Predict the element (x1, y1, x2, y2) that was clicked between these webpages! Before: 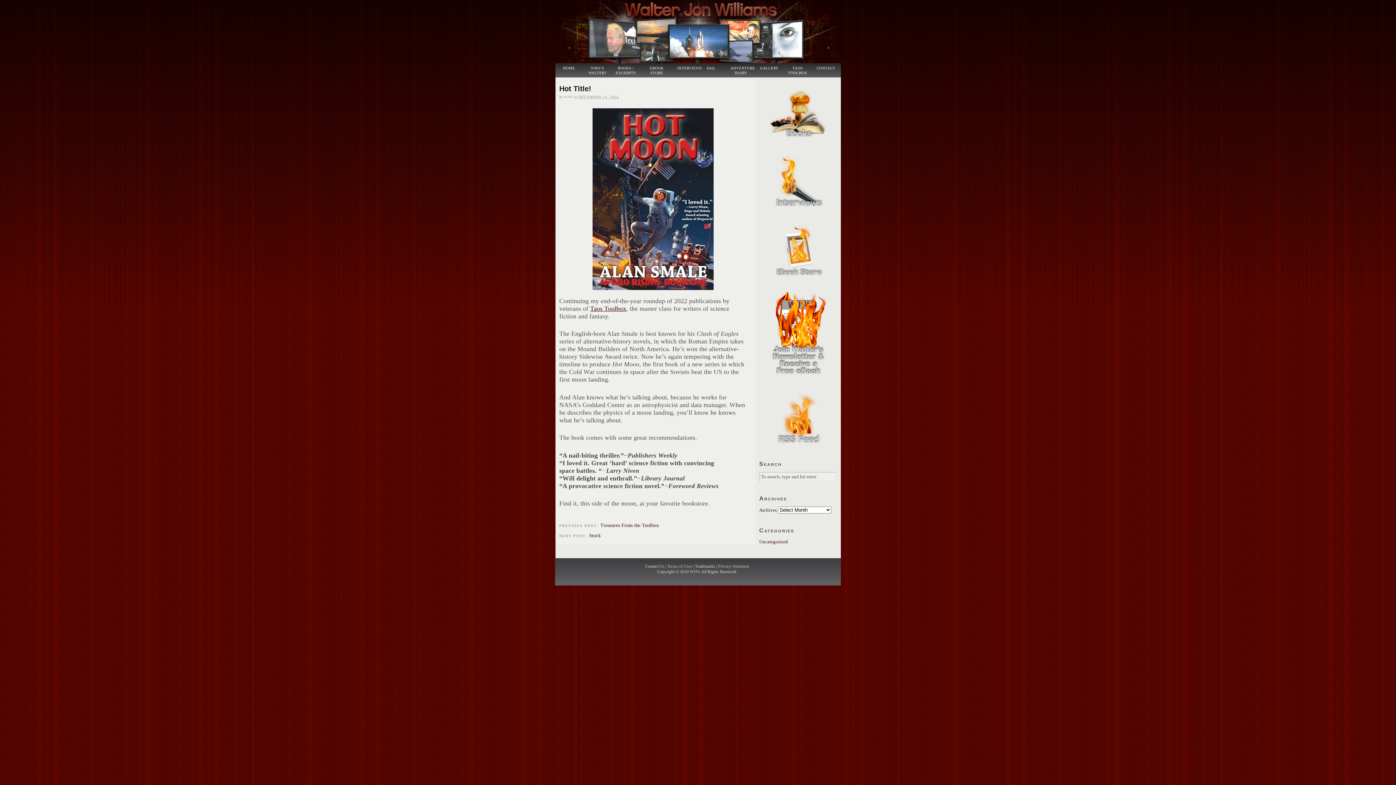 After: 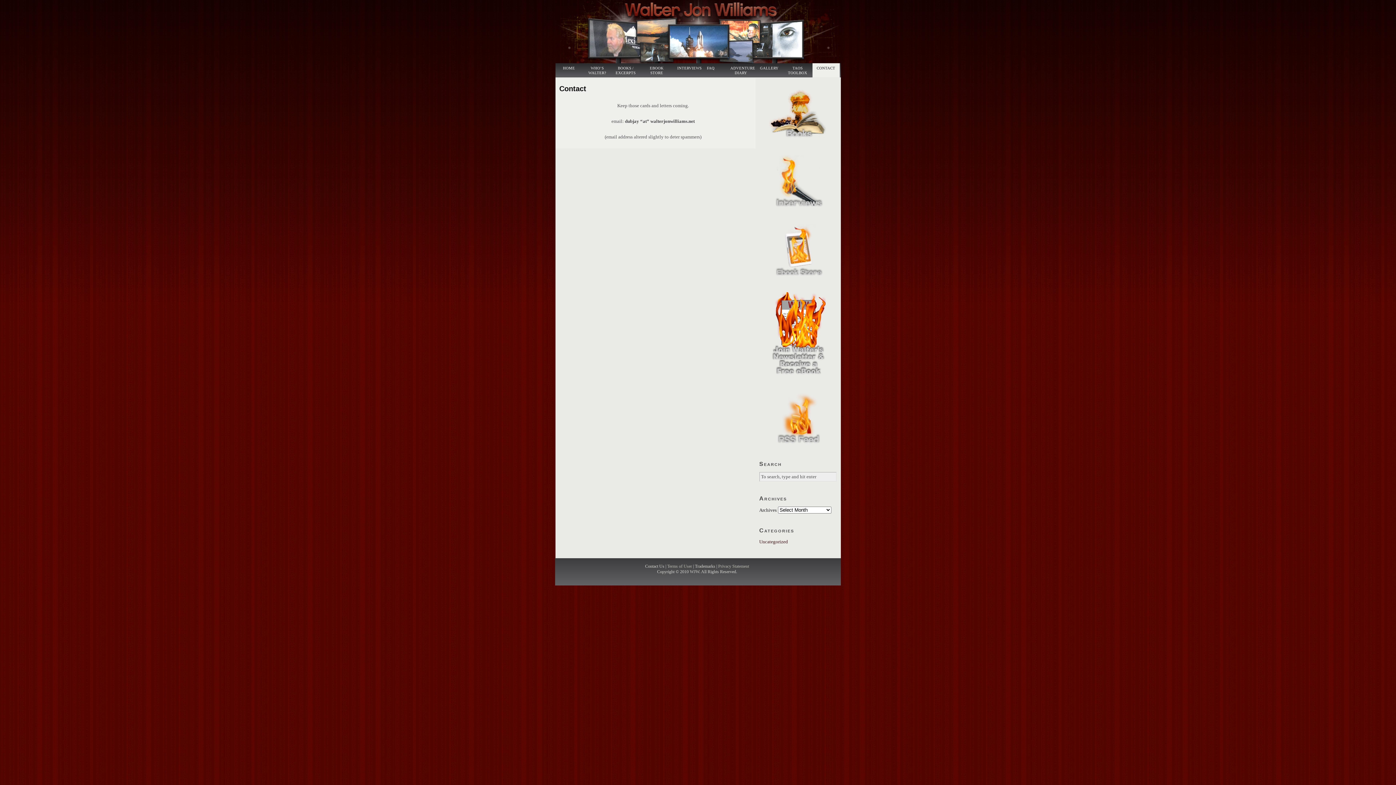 Action: label: CONTACT bbox: (812, 63, 839, 77)